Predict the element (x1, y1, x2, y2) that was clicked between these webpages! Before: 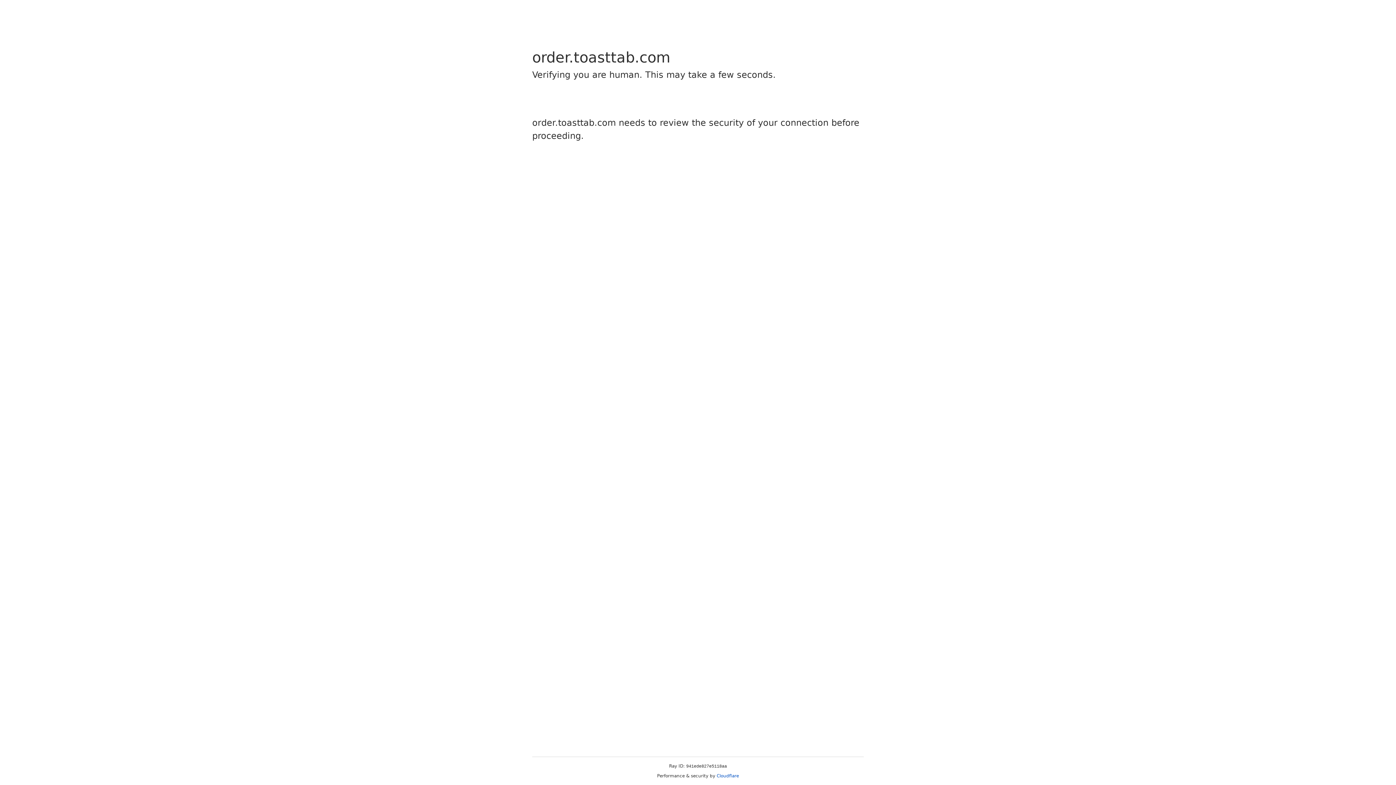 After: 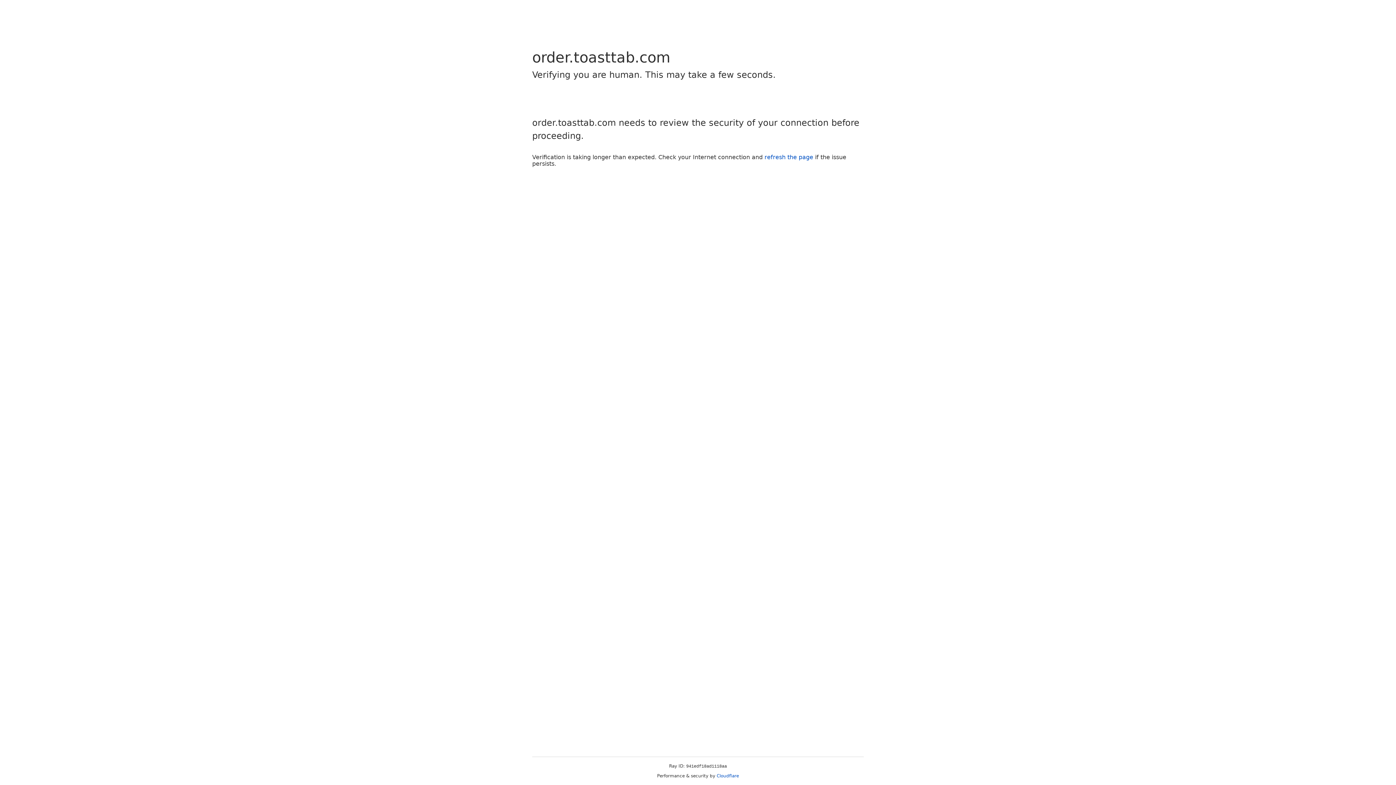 Action: label: Cloudflare bbox: (716, 773, 739, 778)